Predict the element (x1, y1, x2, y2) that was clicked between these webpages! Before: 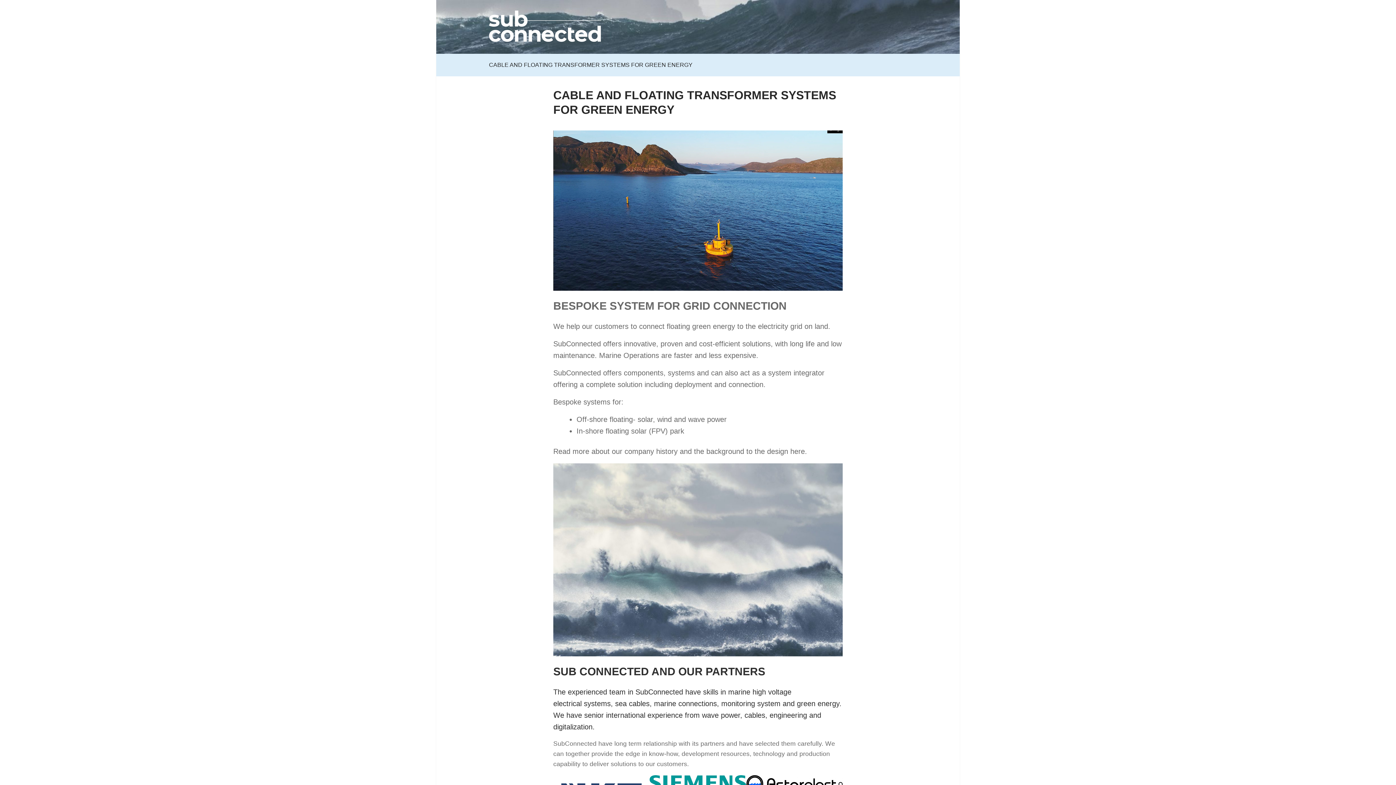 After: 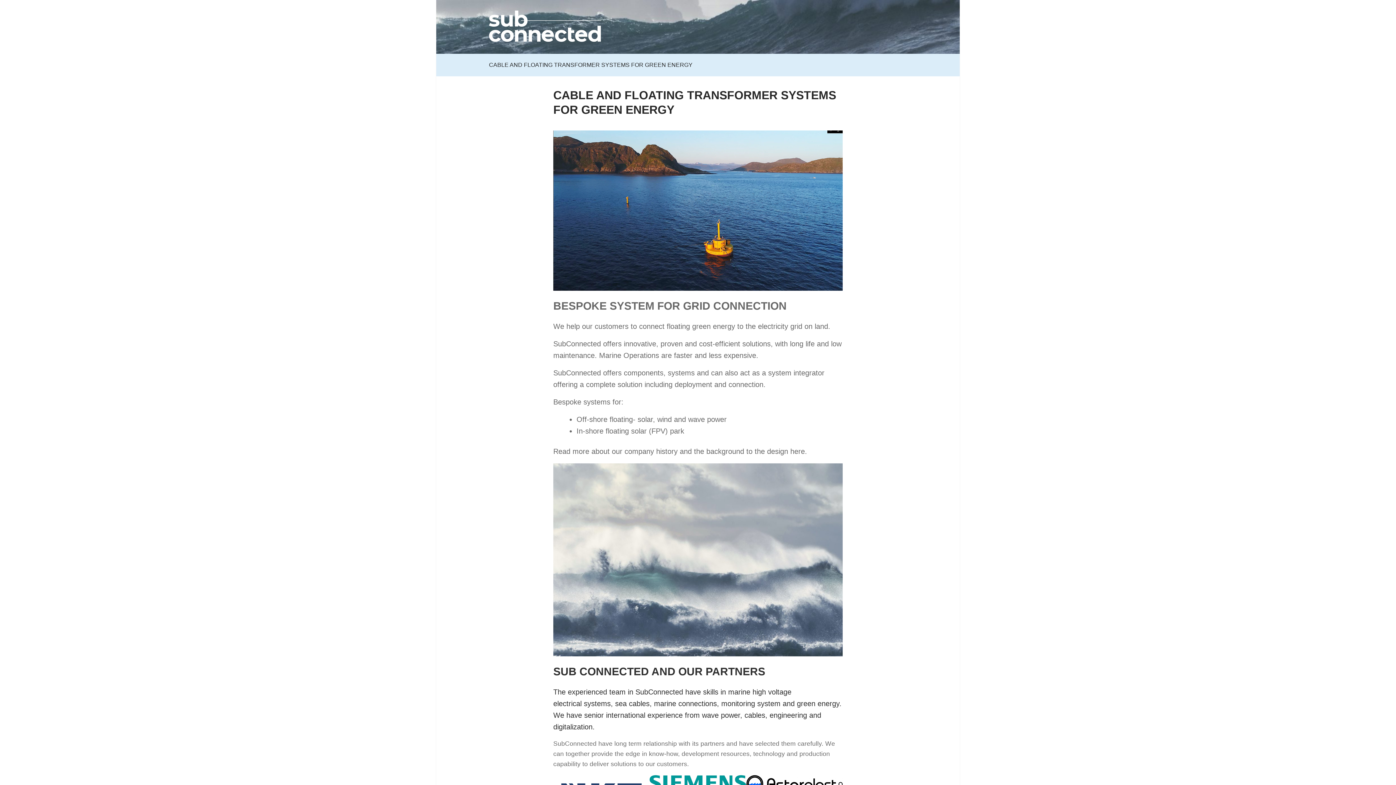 Action: bbox: (489, 8, 601, 43)